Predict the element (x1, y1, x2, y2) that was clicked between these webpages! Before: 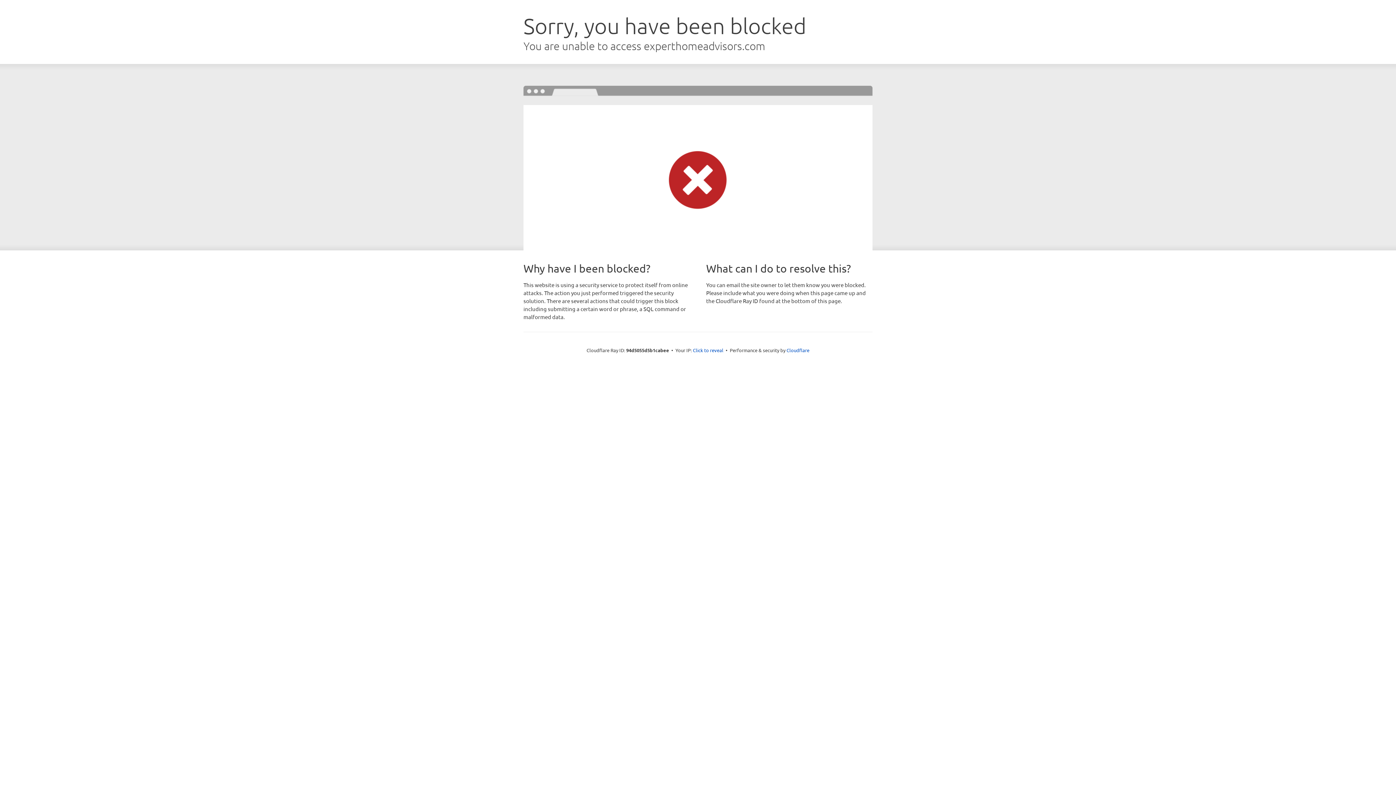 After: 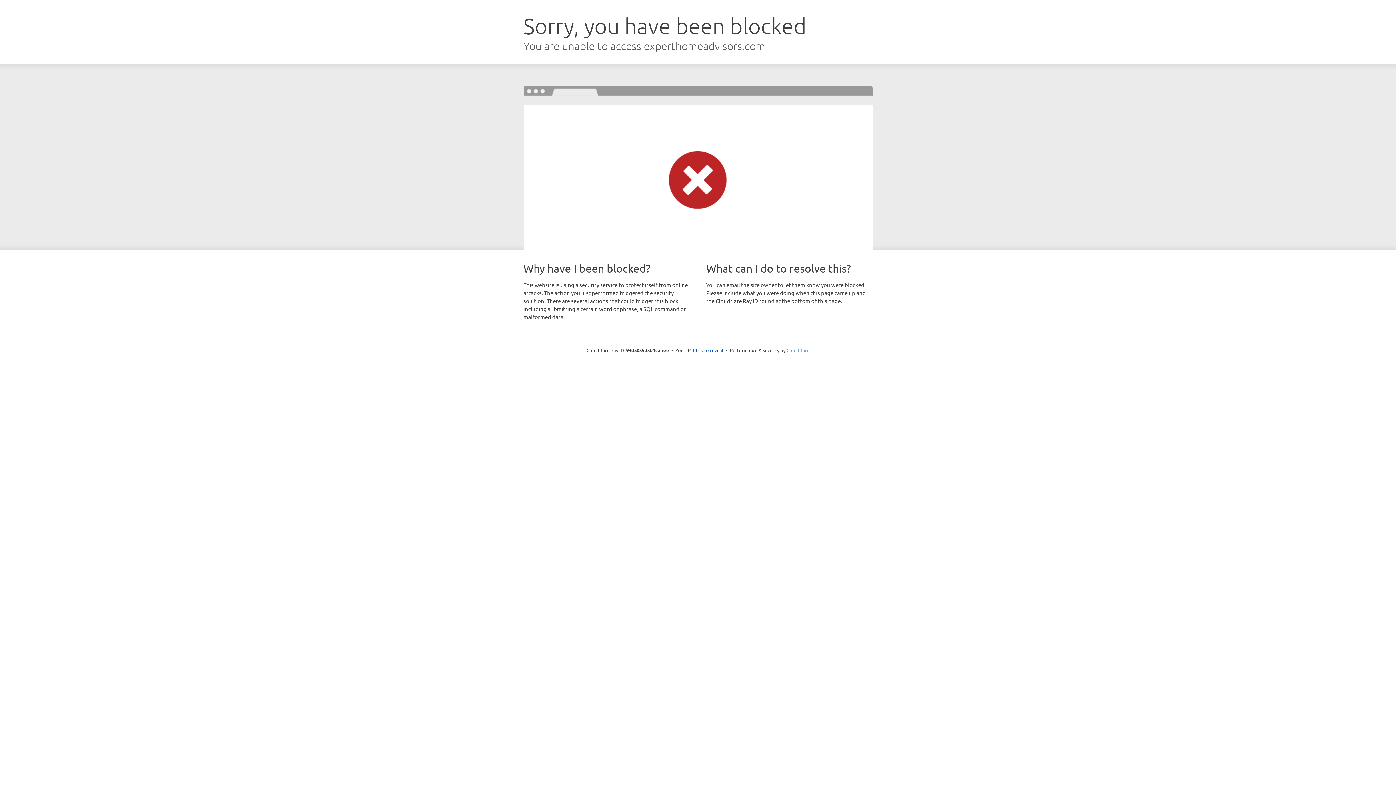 Action: label: Cloudflare bbox: (786, 347, 809, 353)